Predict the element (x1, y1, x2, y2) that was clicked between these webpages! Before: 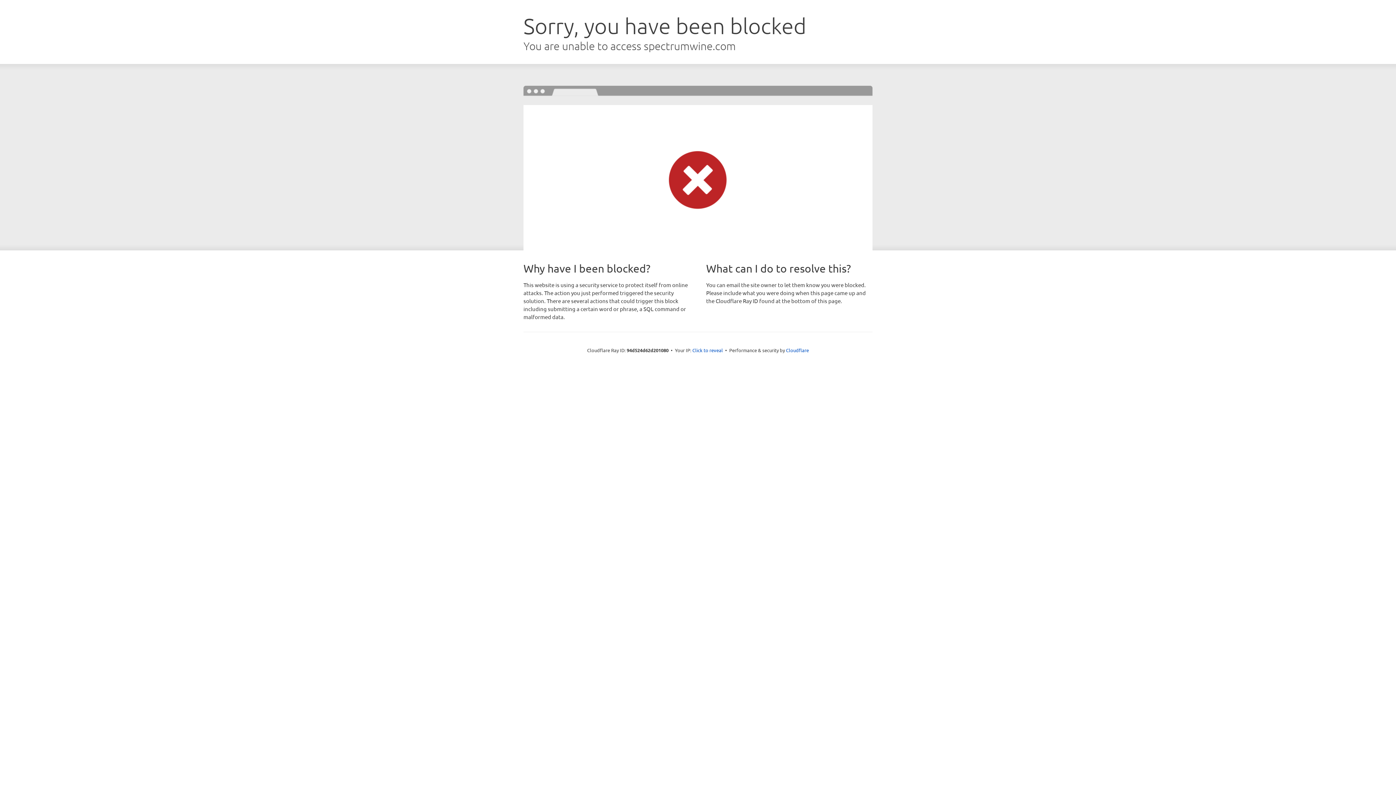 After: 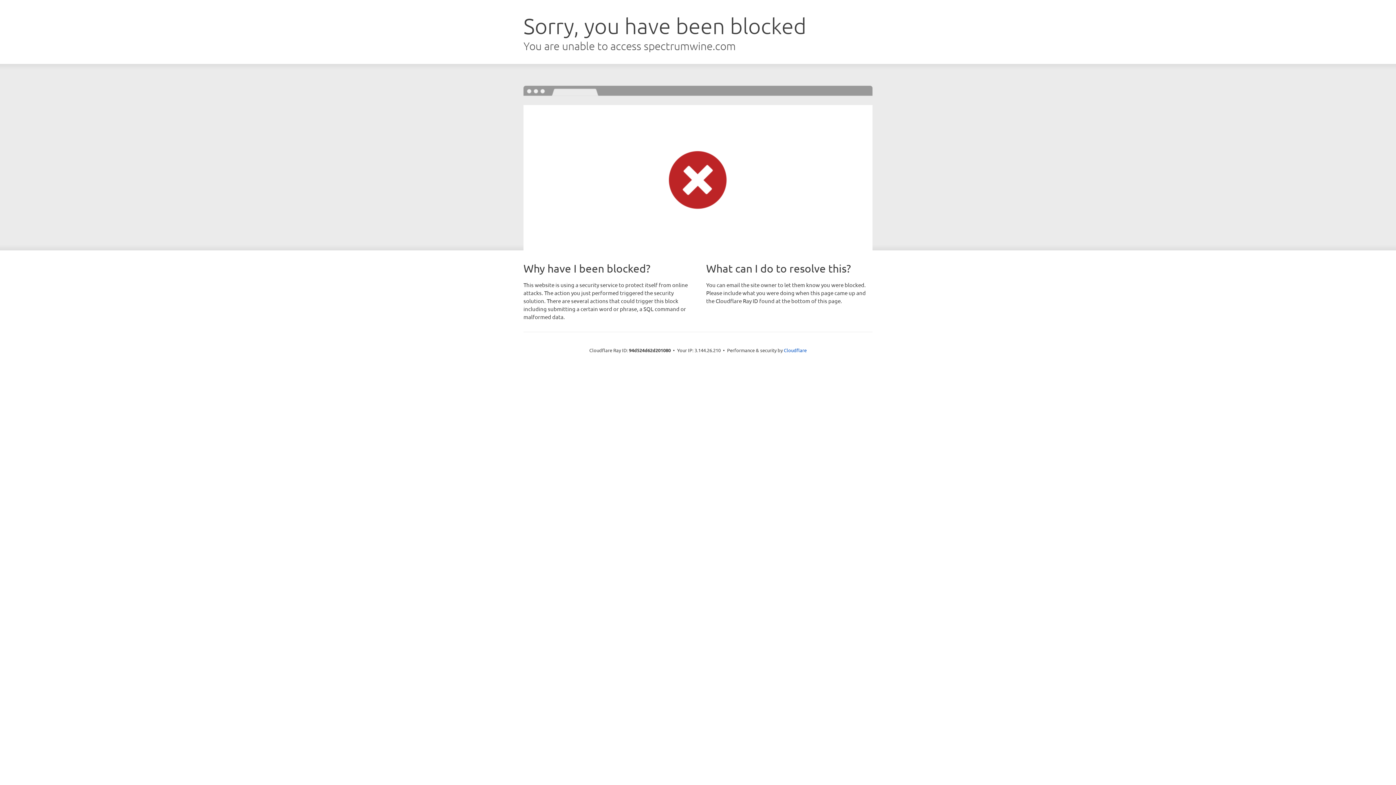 Action: bbox: (692, 346, 723, 353) label: Click to reveal